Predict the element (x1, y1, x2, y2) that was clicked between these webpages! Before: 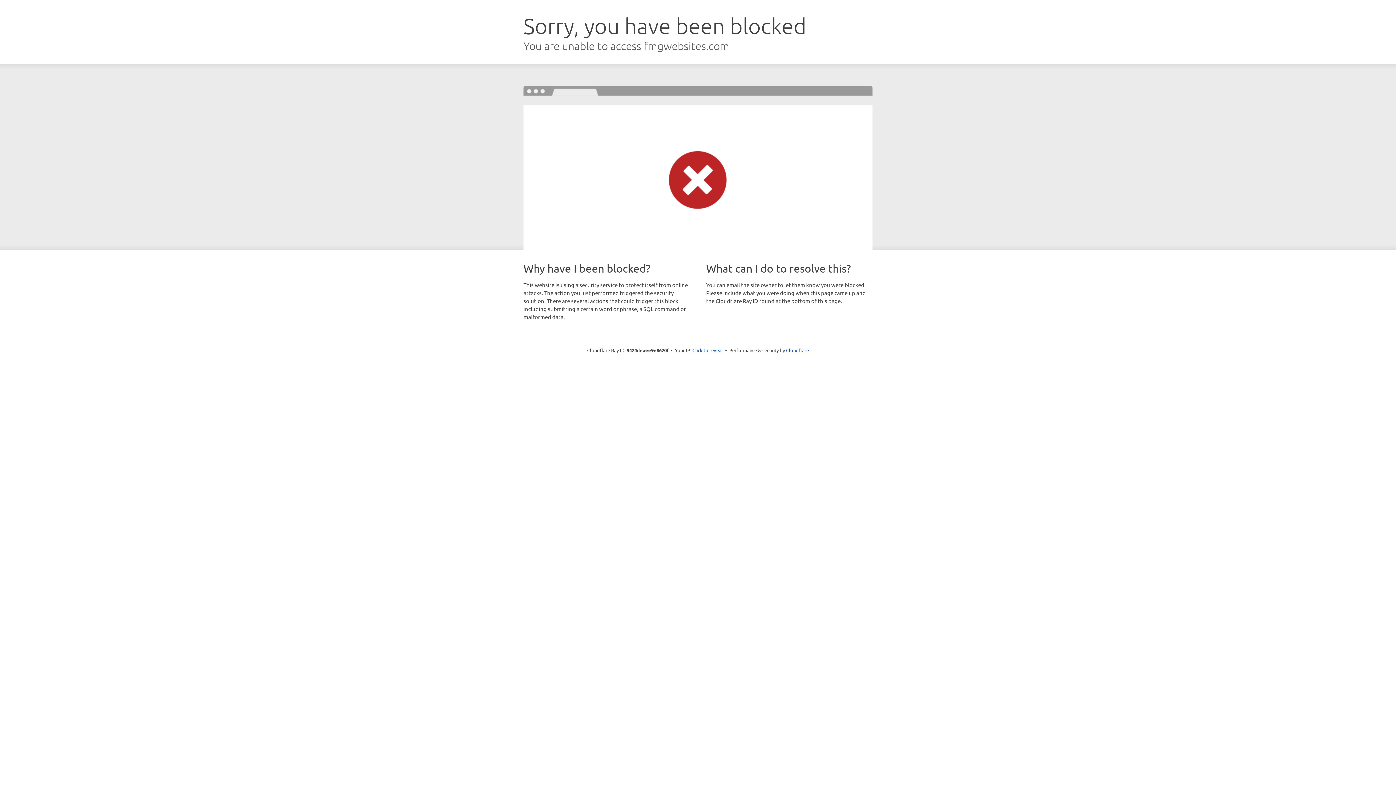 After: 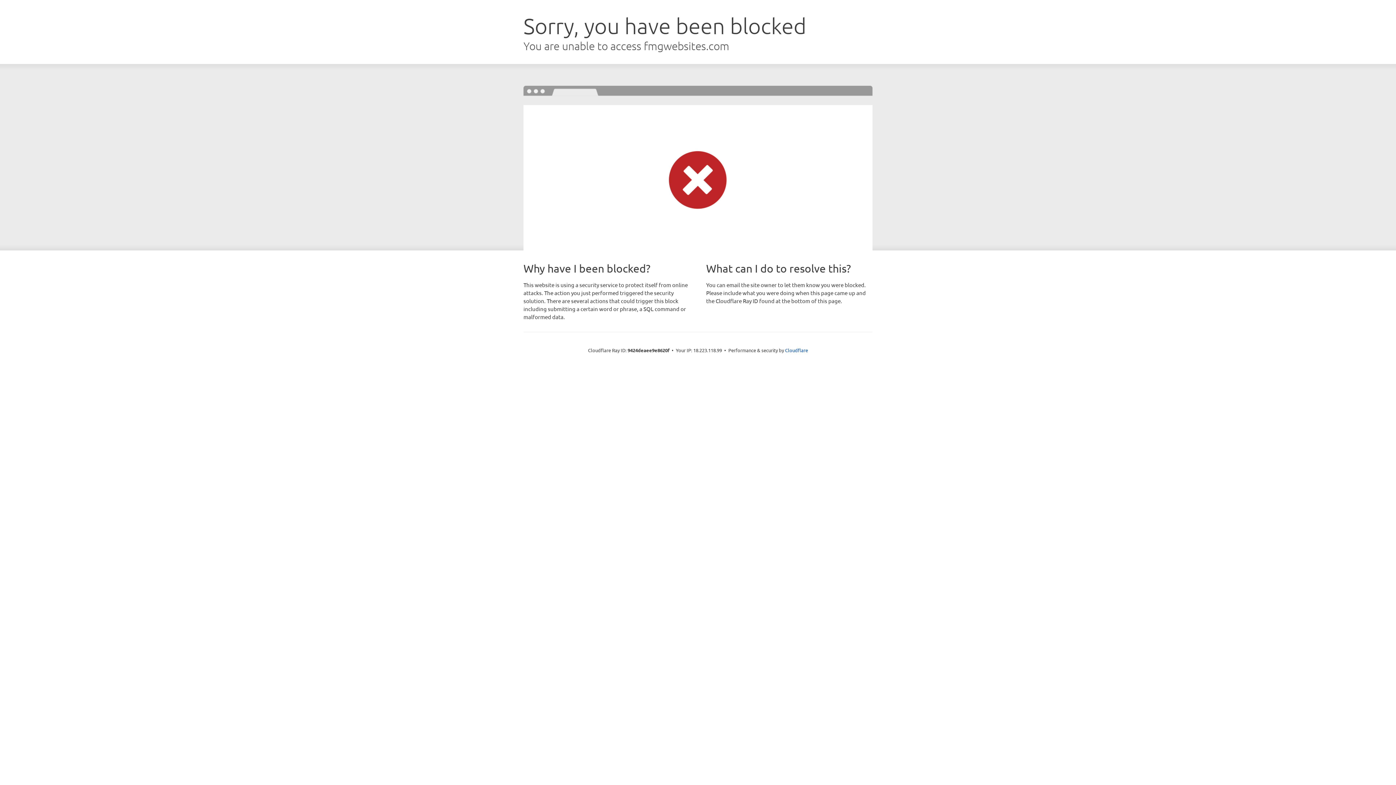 Action: label: Click to reveal bbox: (692, 346, 723, 353)